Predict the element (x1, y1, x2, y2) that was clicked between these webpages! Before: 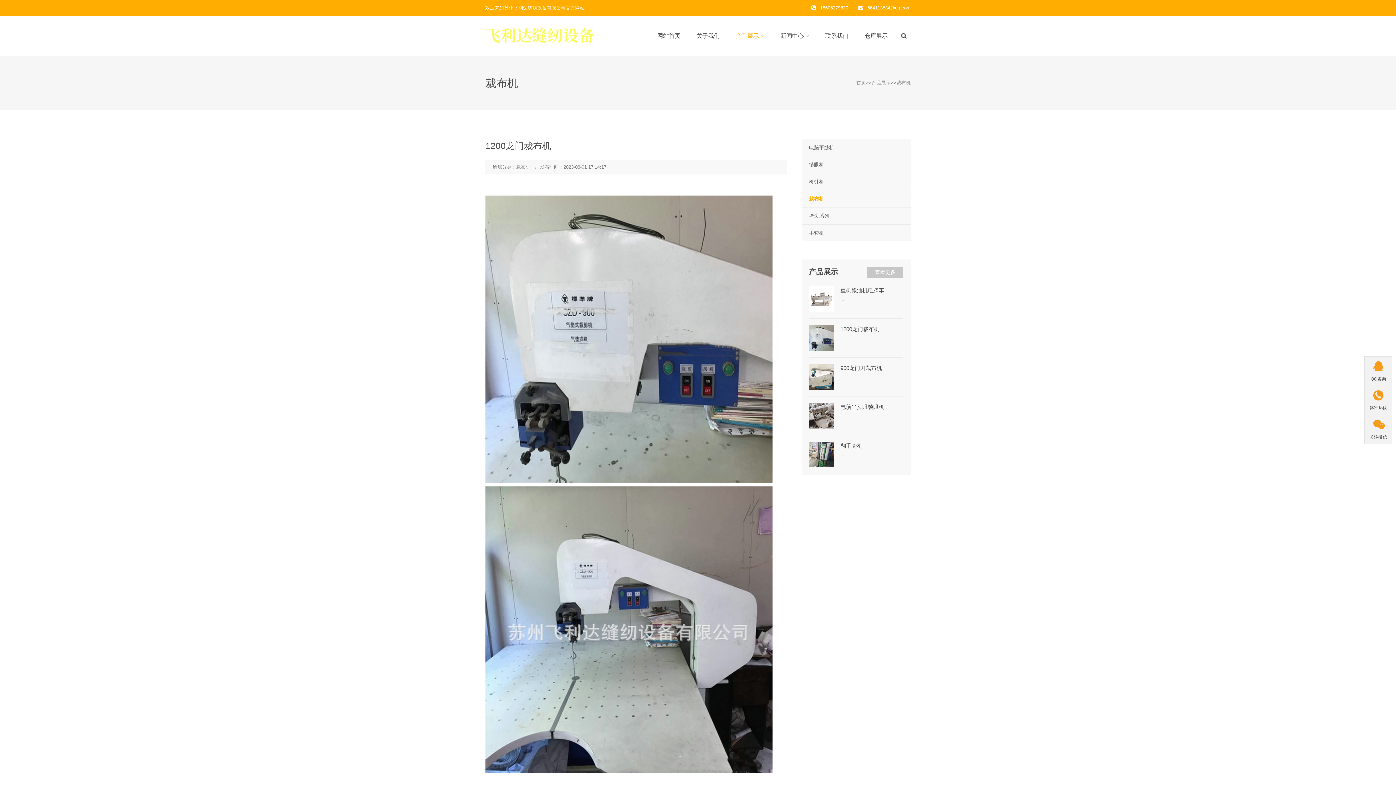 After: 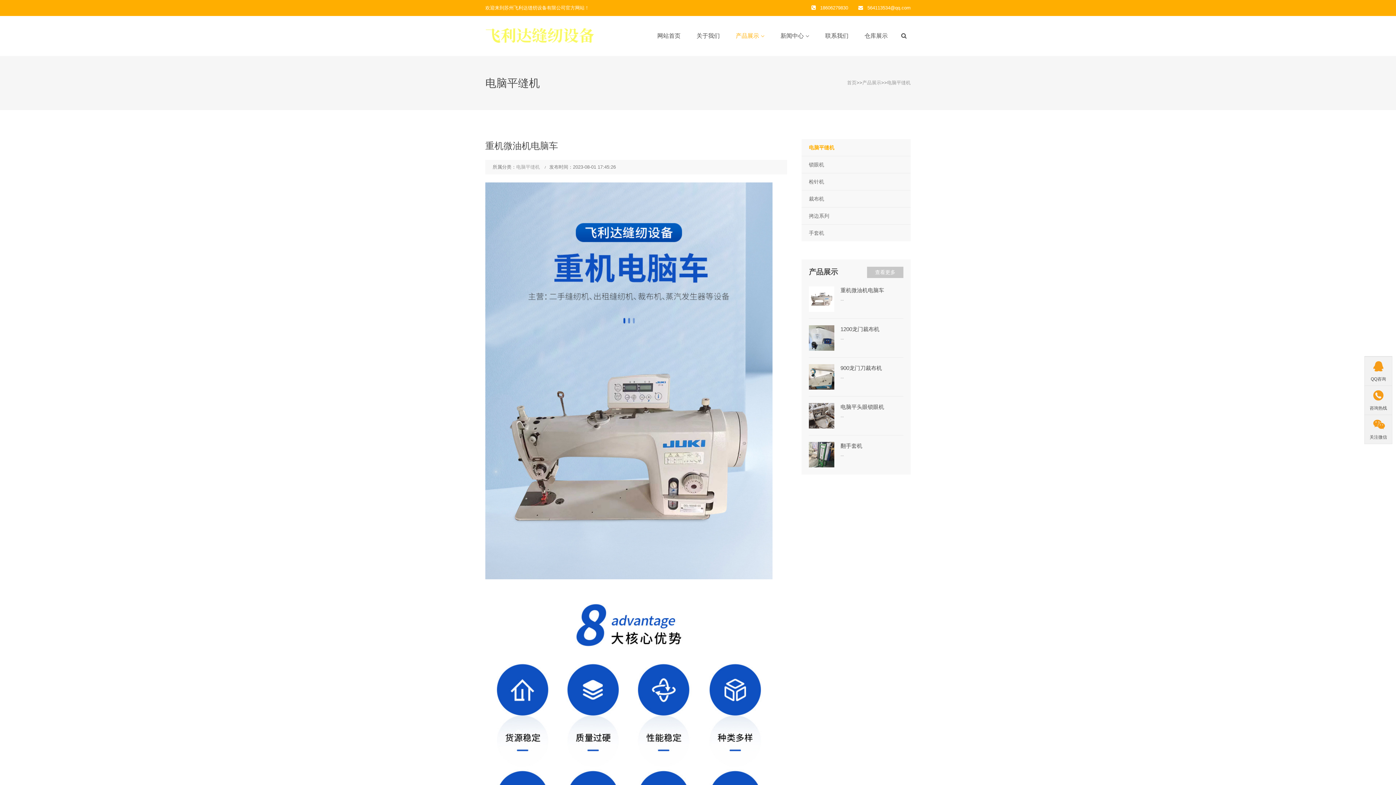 Action: bbox: (809, 295, 834, 301)